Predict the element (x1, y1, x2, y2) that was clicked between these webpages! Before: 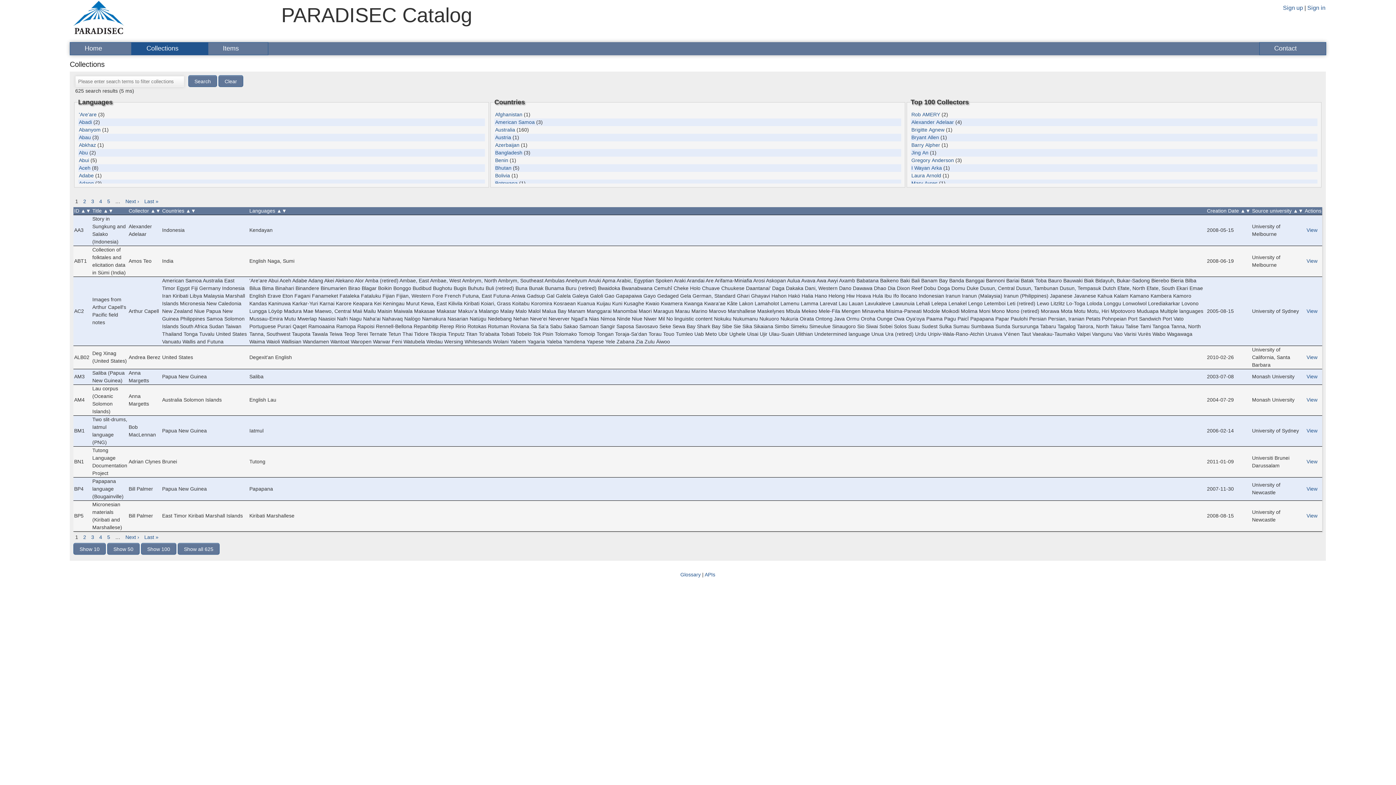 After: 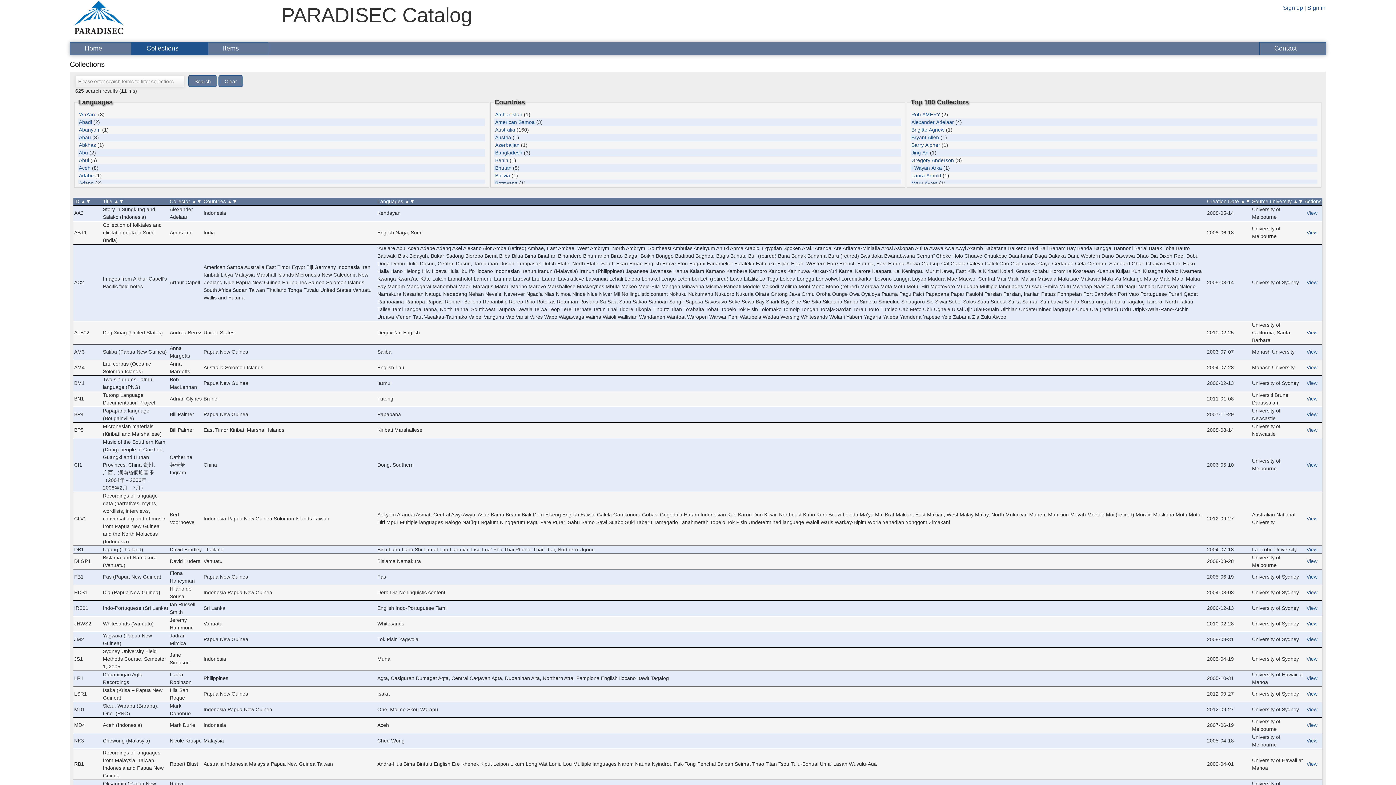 Action: label: Show all 625 bbox: (177, 543, 219, 554)